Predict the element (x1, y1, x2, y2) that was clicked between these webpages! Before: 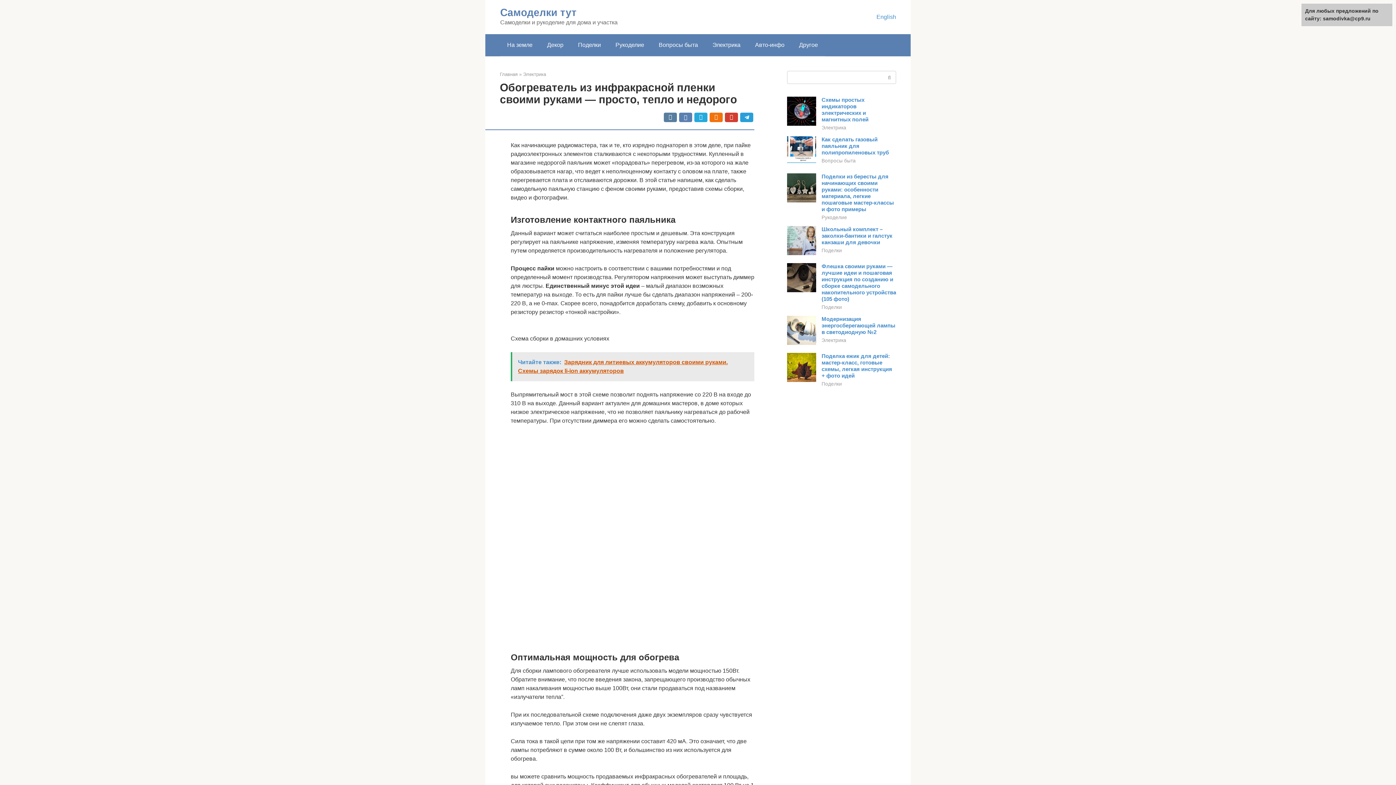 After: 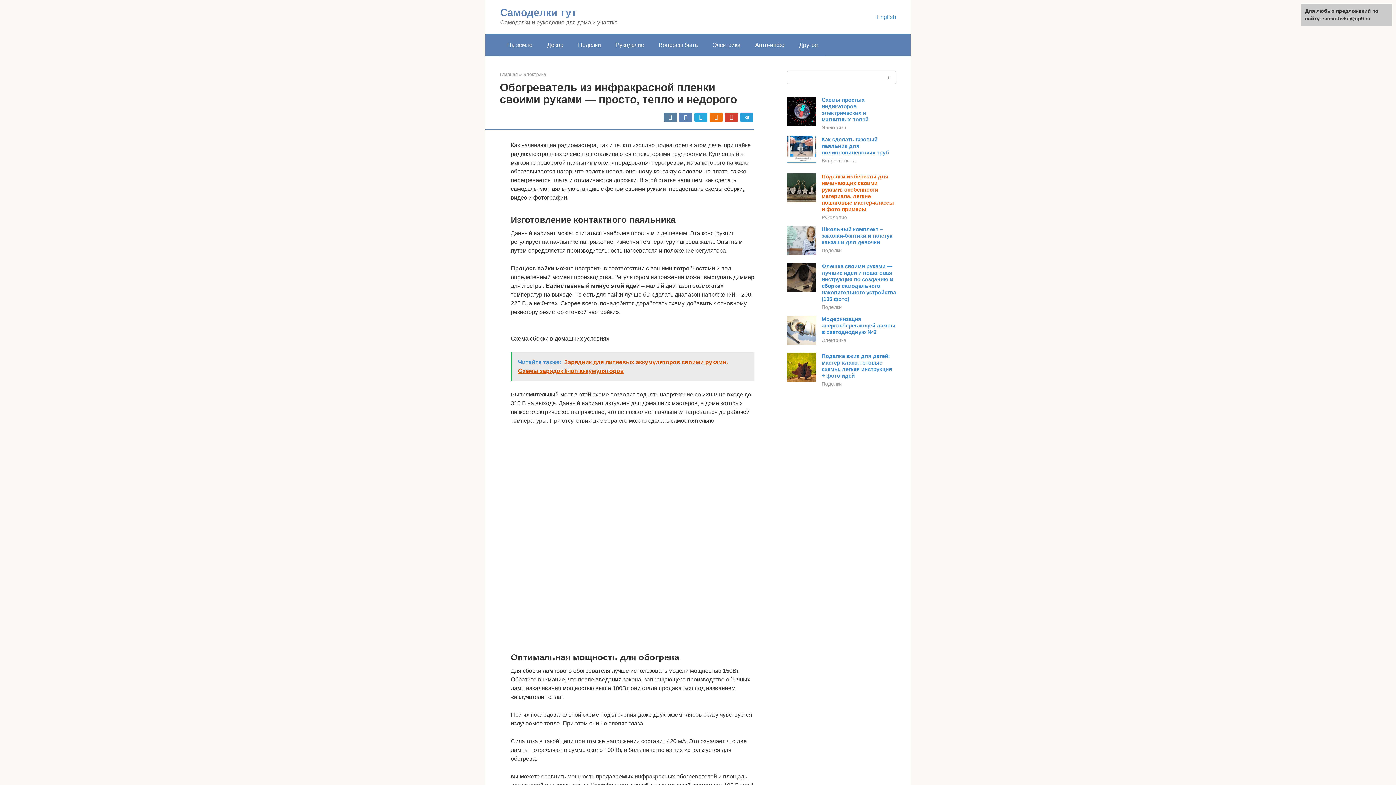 Action: label: Поделки из бересты для начинающих своими руками: особенности материала, легкие пошаговые мастер-классы и фото примеры bbox: (821, 173, 894, 212)